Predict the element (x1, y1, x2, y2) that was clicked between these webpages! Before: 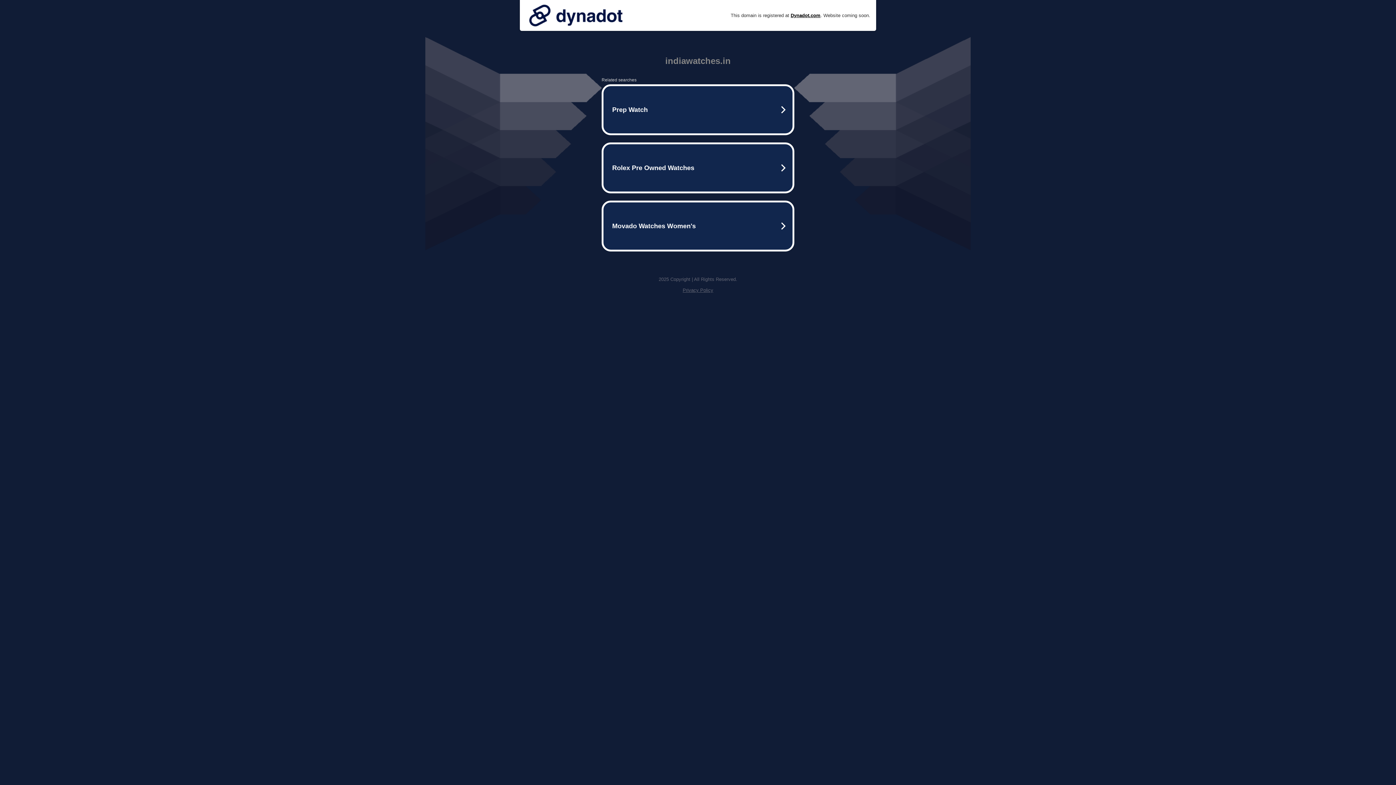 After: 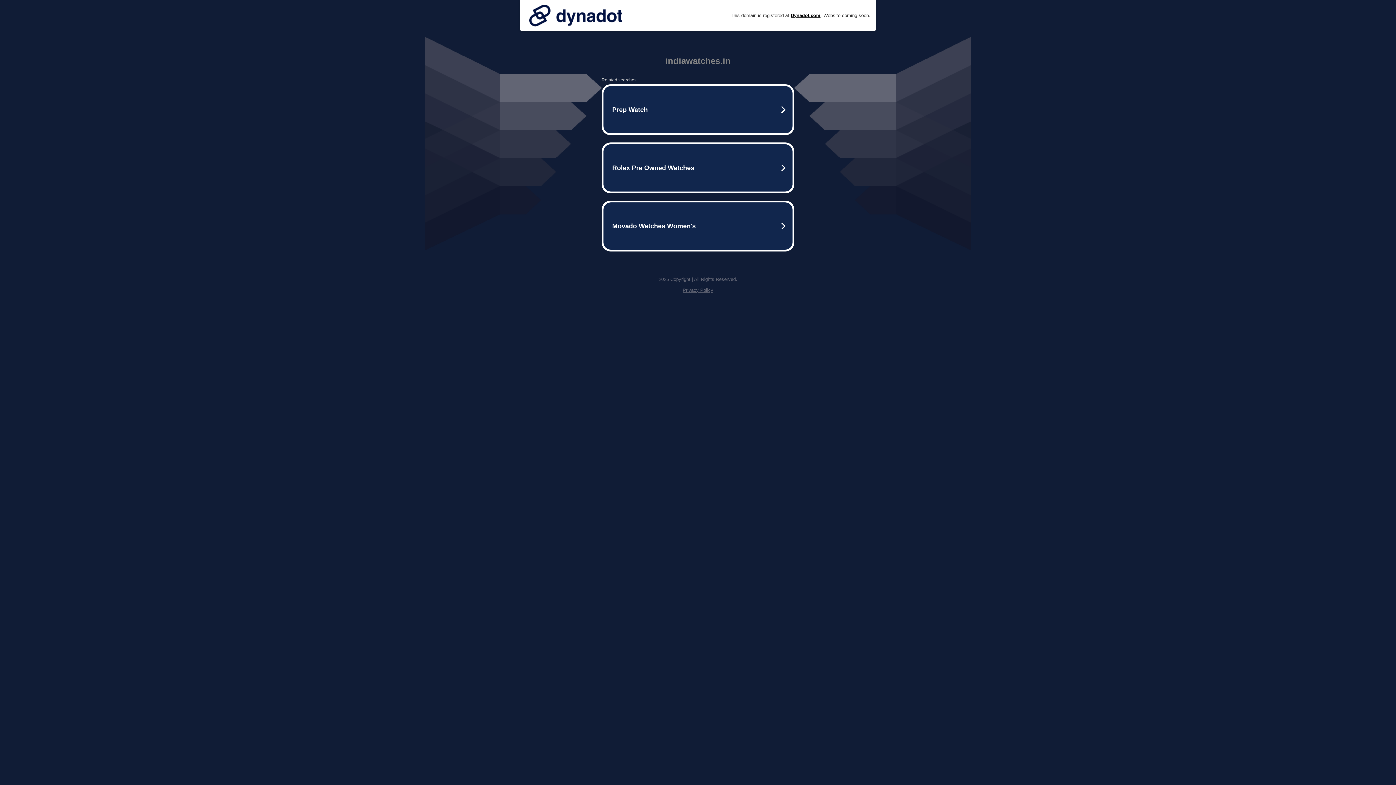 Action: bbox: (682, 287, 713, 293) label: Privacy Policy